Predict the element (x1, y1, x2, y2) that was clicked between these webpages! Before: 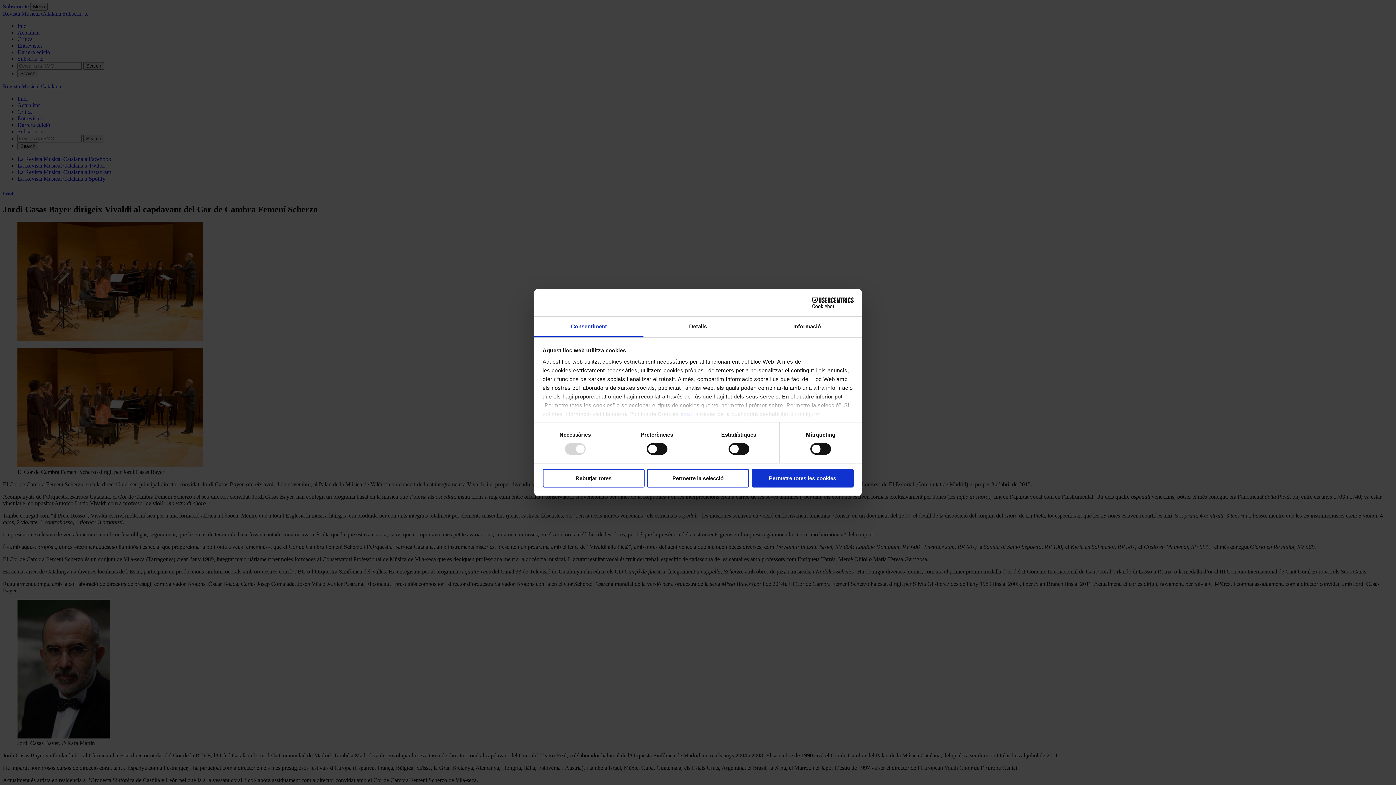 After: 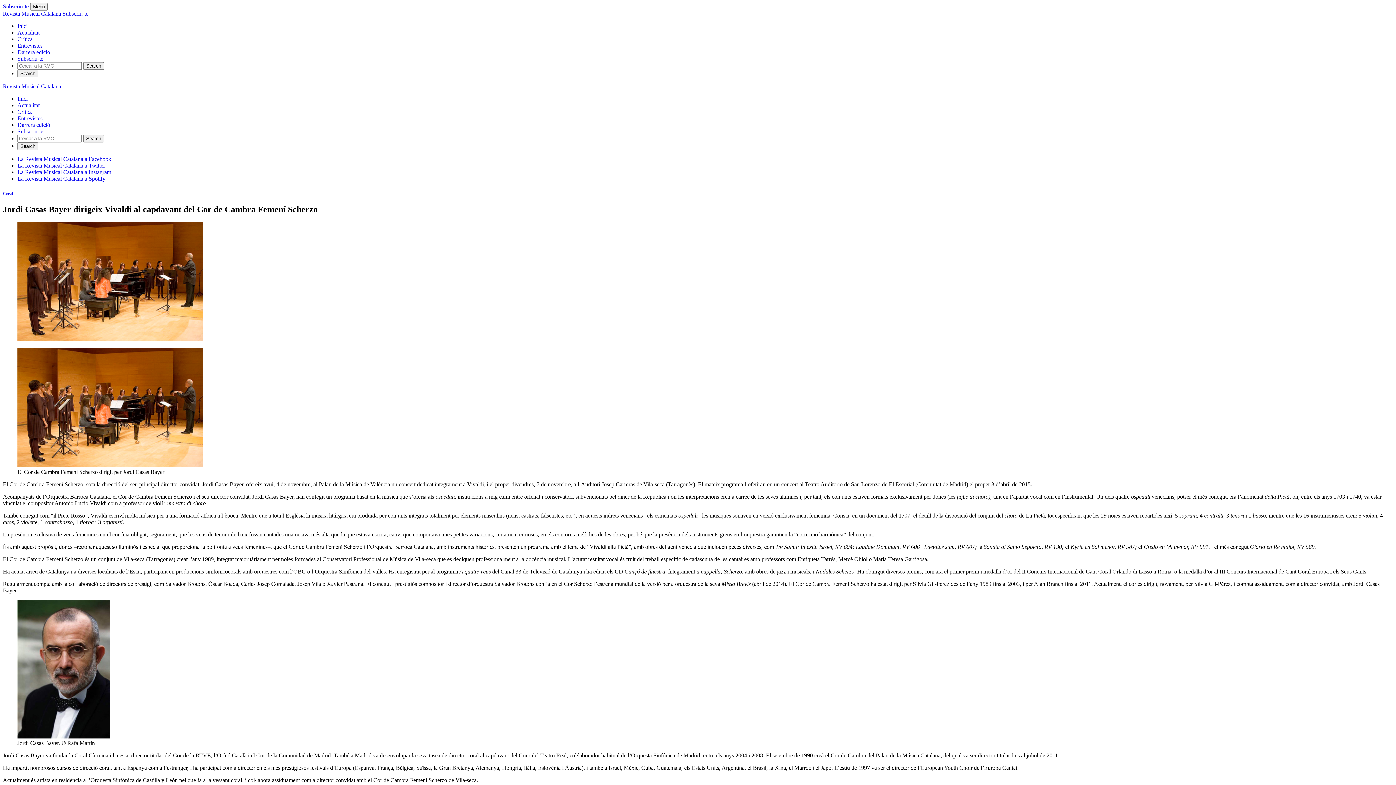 Action: label: Rebutjar totes bbox: (542, 469, 644, 487)